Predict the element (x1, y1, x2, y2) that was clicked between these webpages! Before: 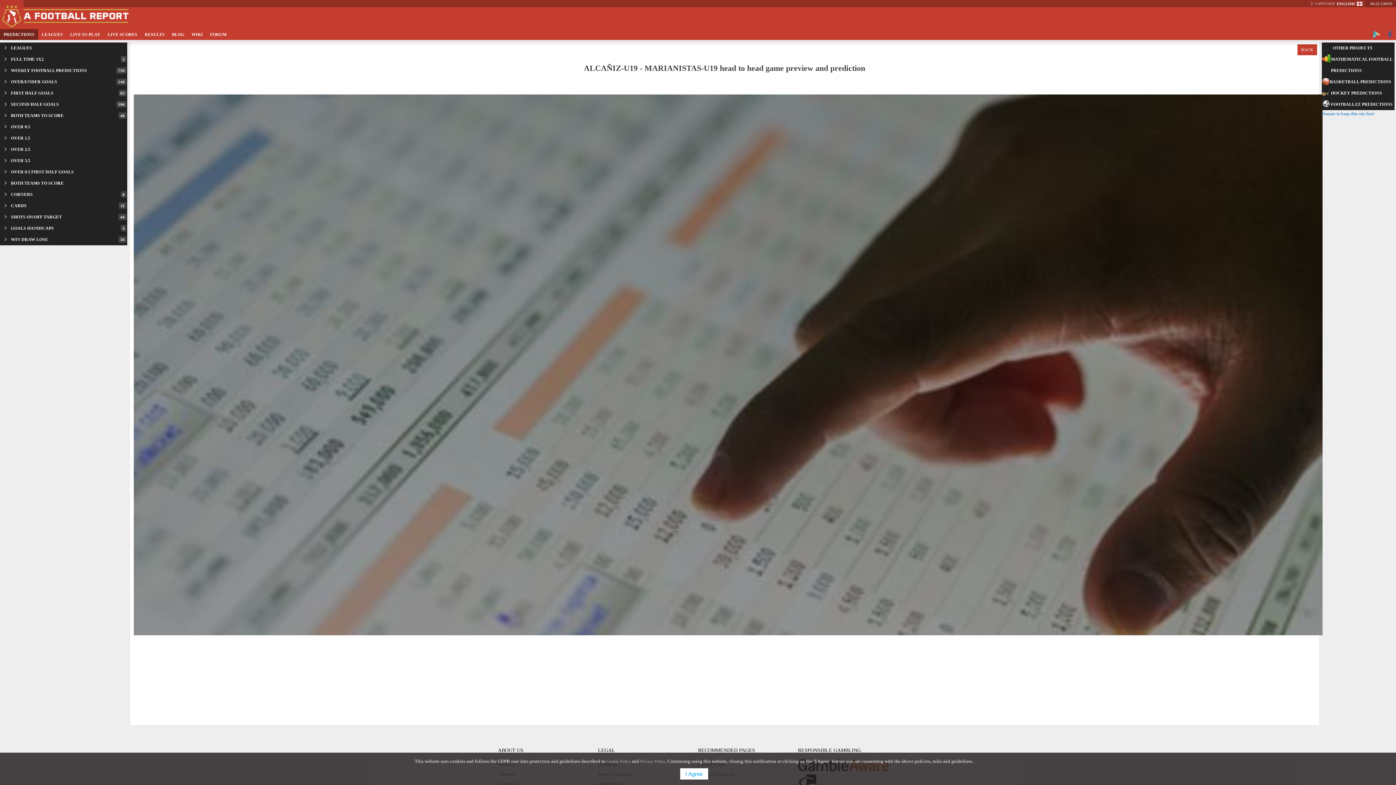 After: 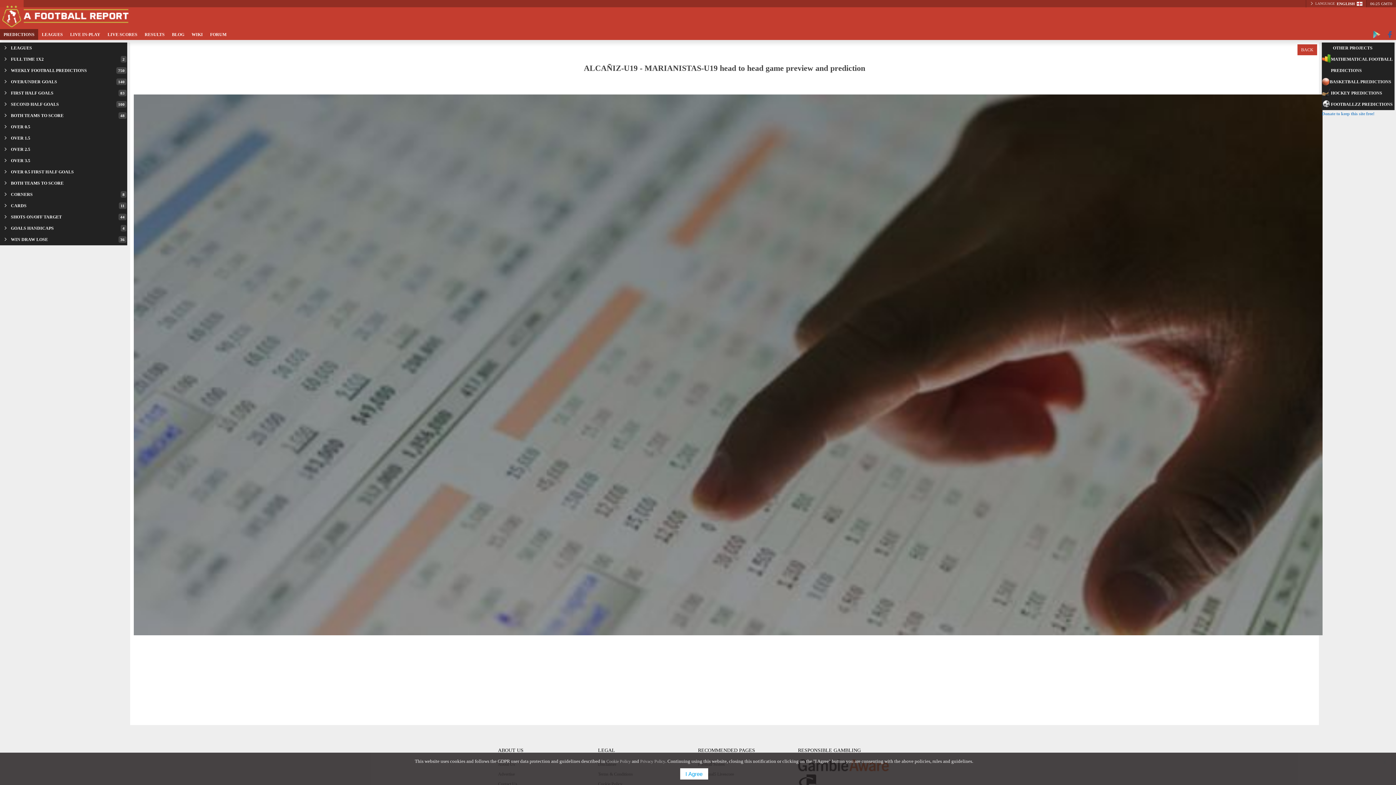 Action: label: OTHER PROJECTS bbox: (1322, 42, 1394, 53)